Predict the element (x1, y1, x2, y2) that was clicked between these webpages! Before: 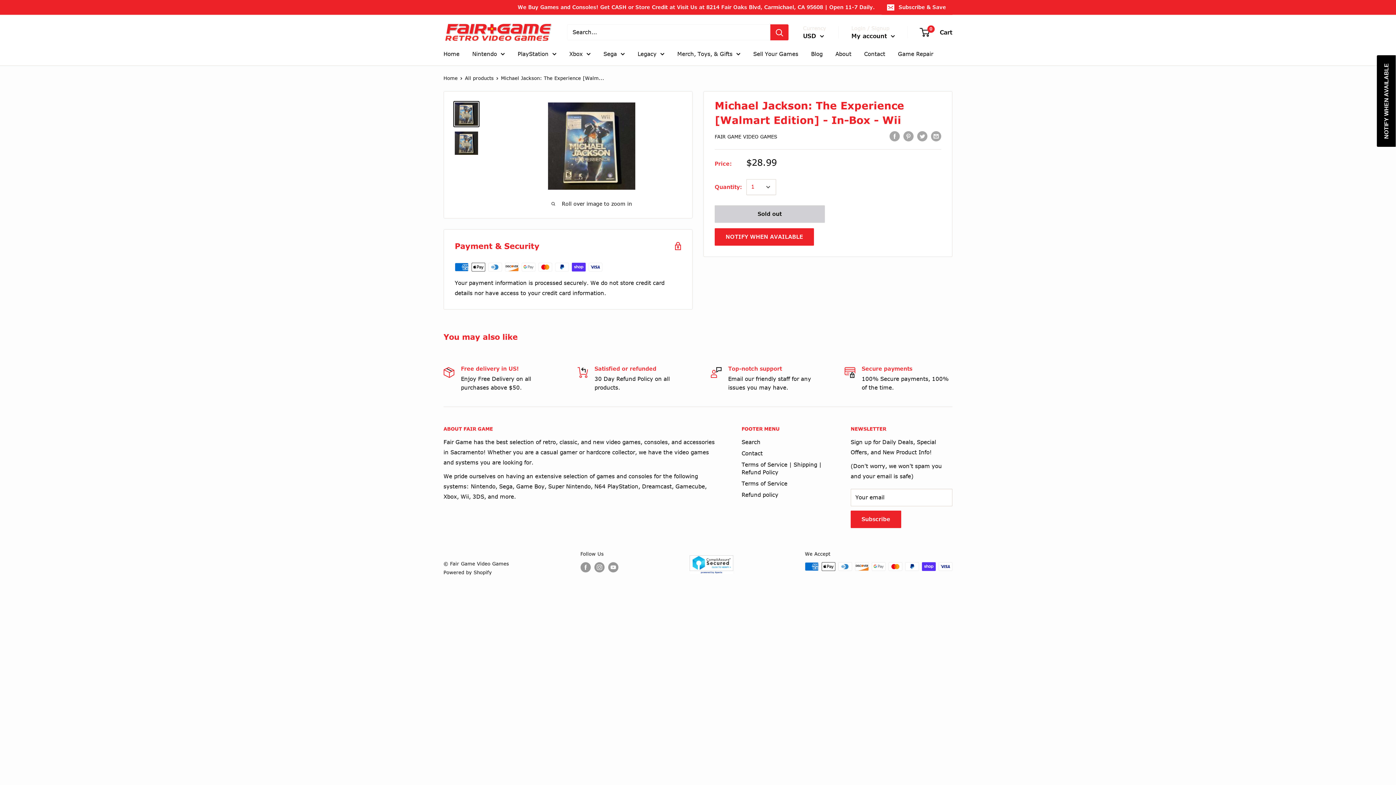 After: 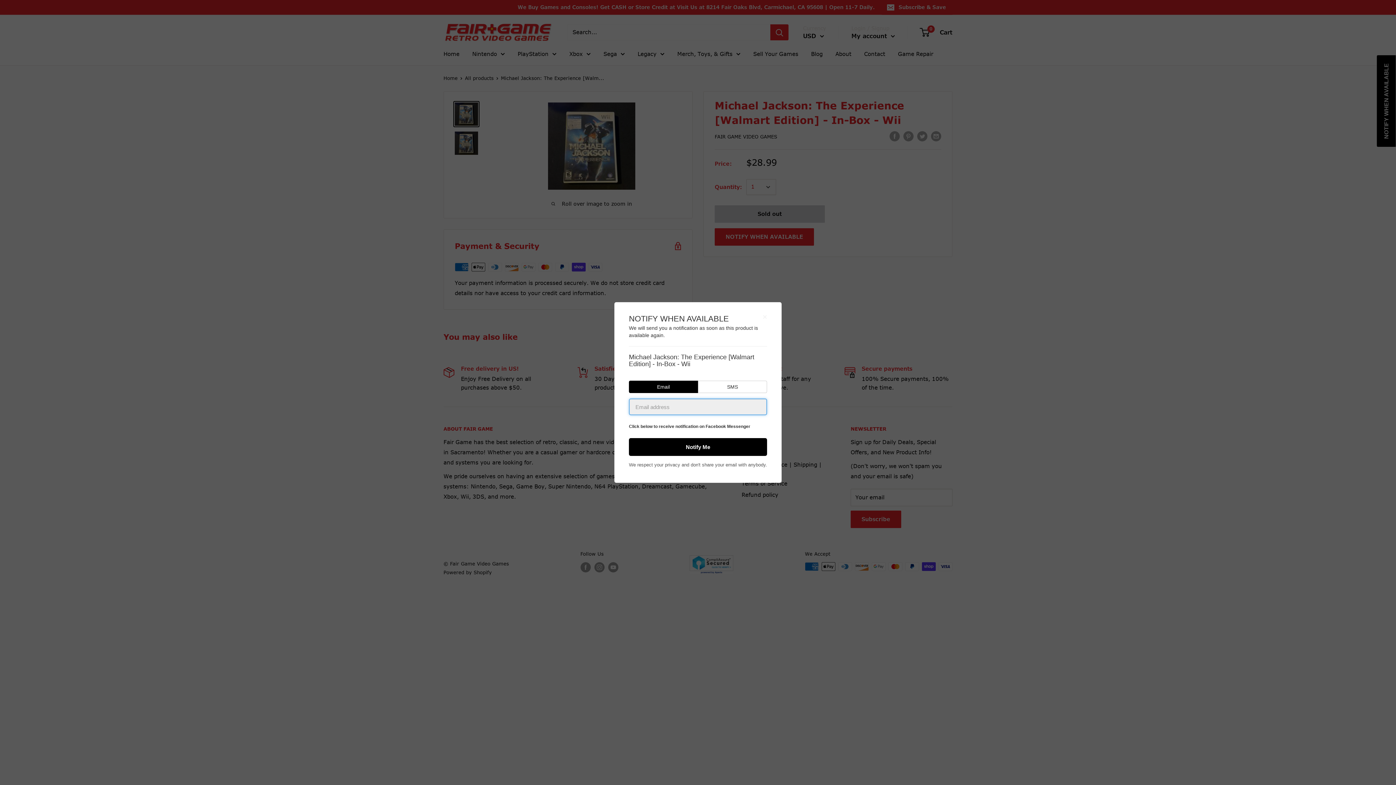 Action: bbox: (714, 228, 814, 245) label: NOTIFY WHEN AVAILABLE